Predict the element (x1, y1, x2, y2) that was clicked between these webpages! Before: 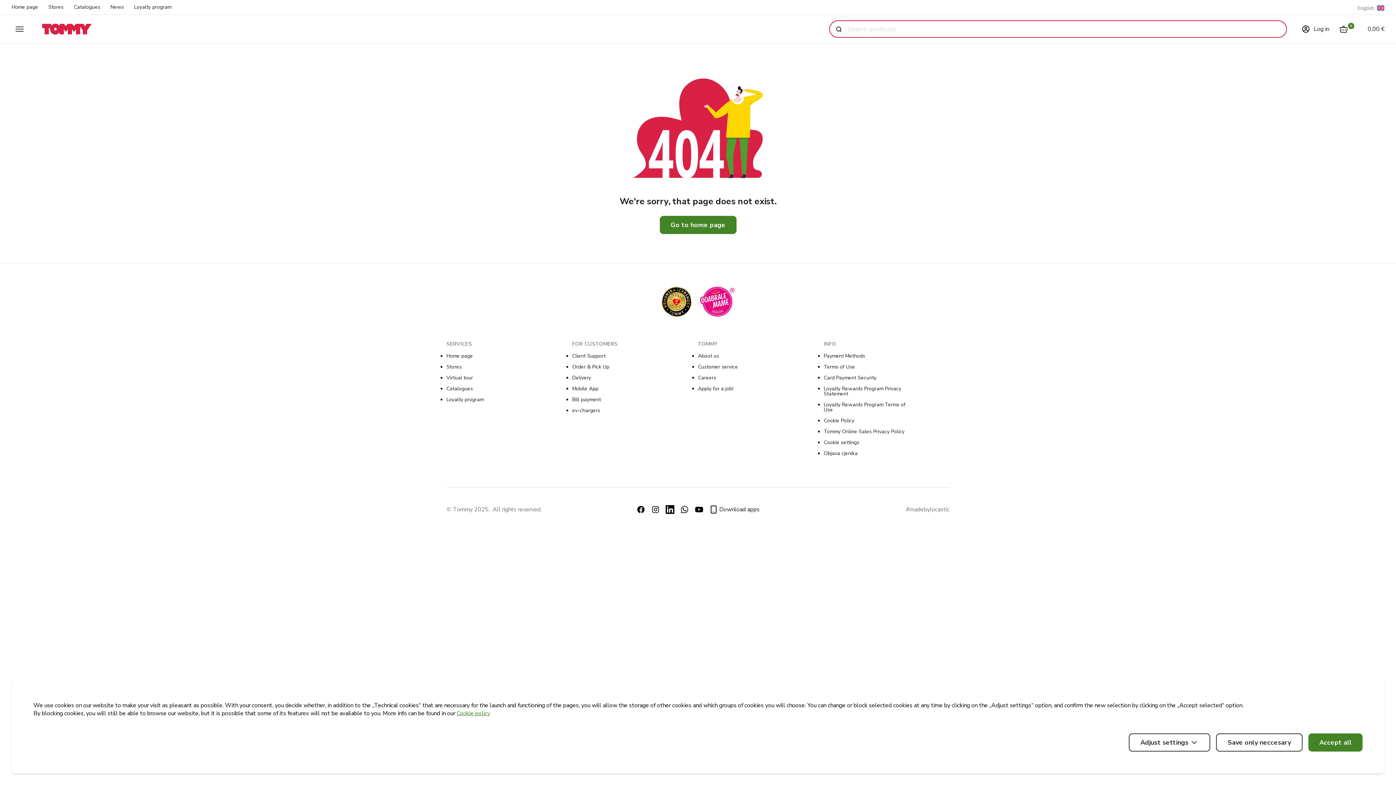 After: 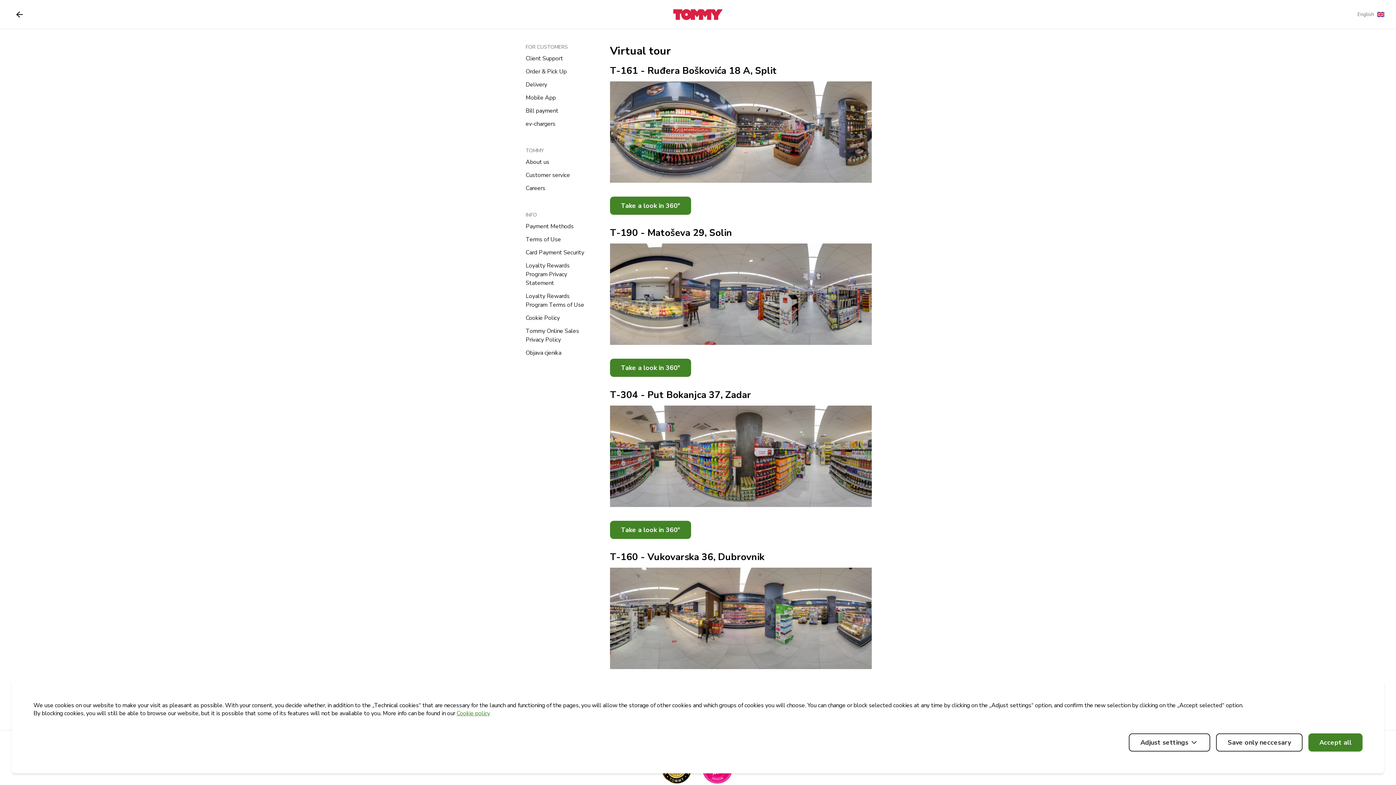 Action: label: Virtual tour bbox: (446, 374, 471, 381)